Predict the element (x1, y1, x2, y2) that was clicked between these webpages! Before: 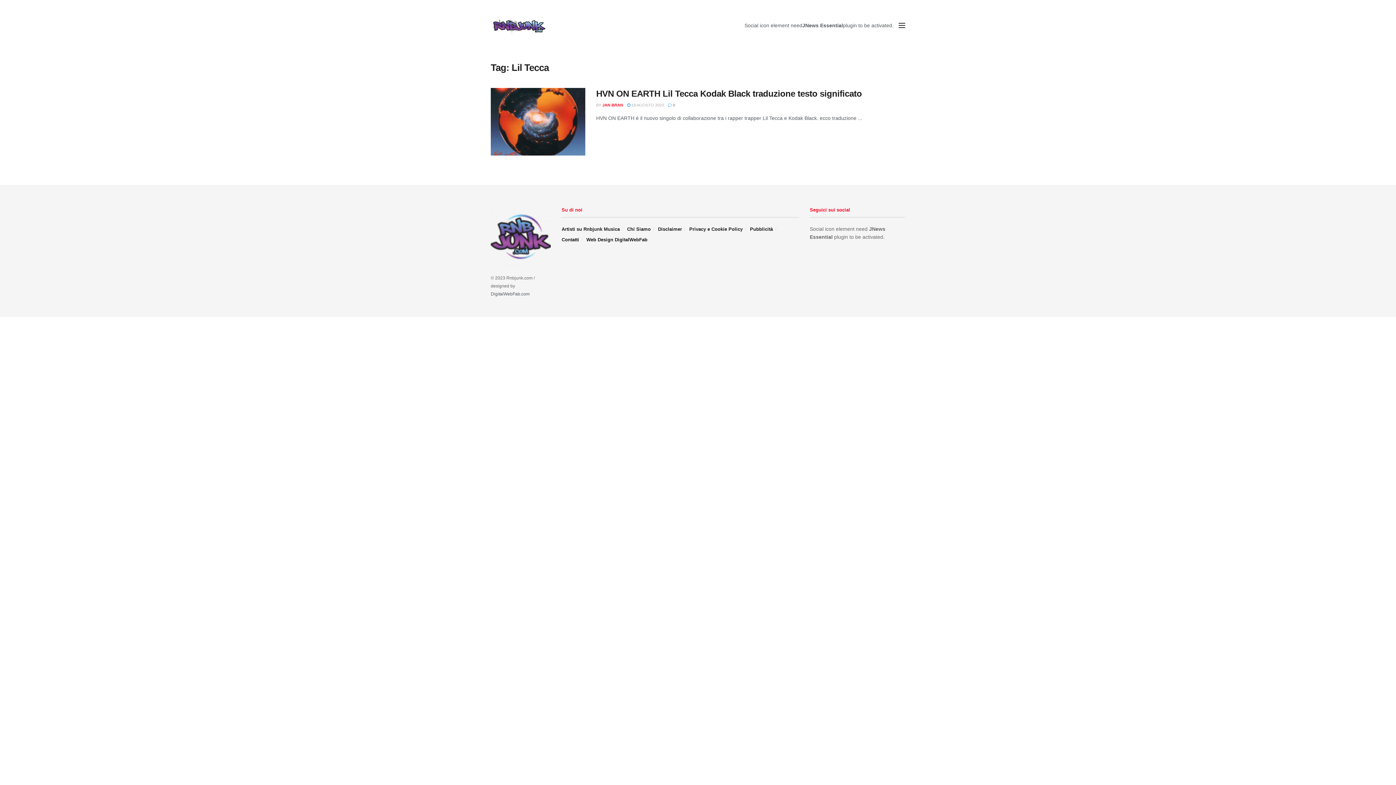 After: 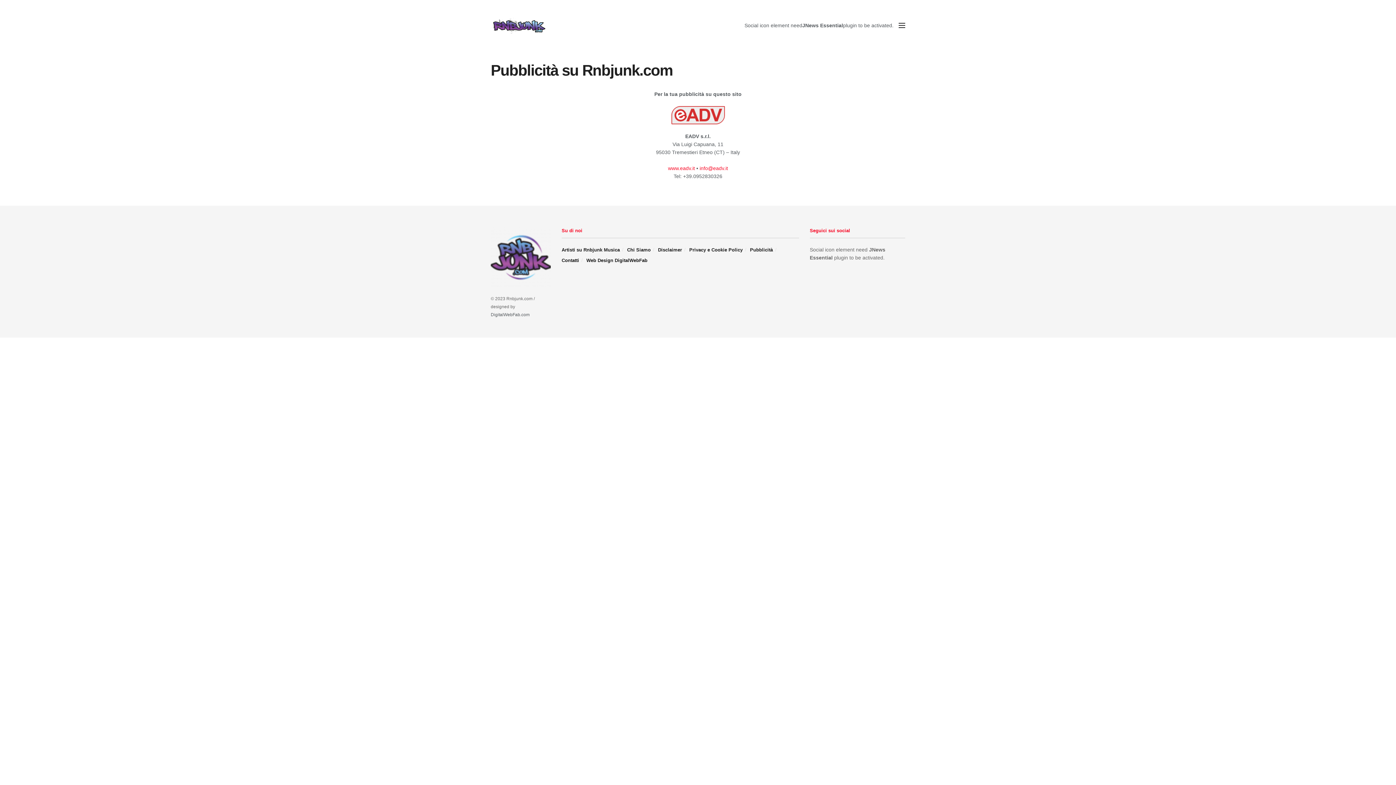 Action: label: Pubblicità bbox: (750, 226, 773, 231)